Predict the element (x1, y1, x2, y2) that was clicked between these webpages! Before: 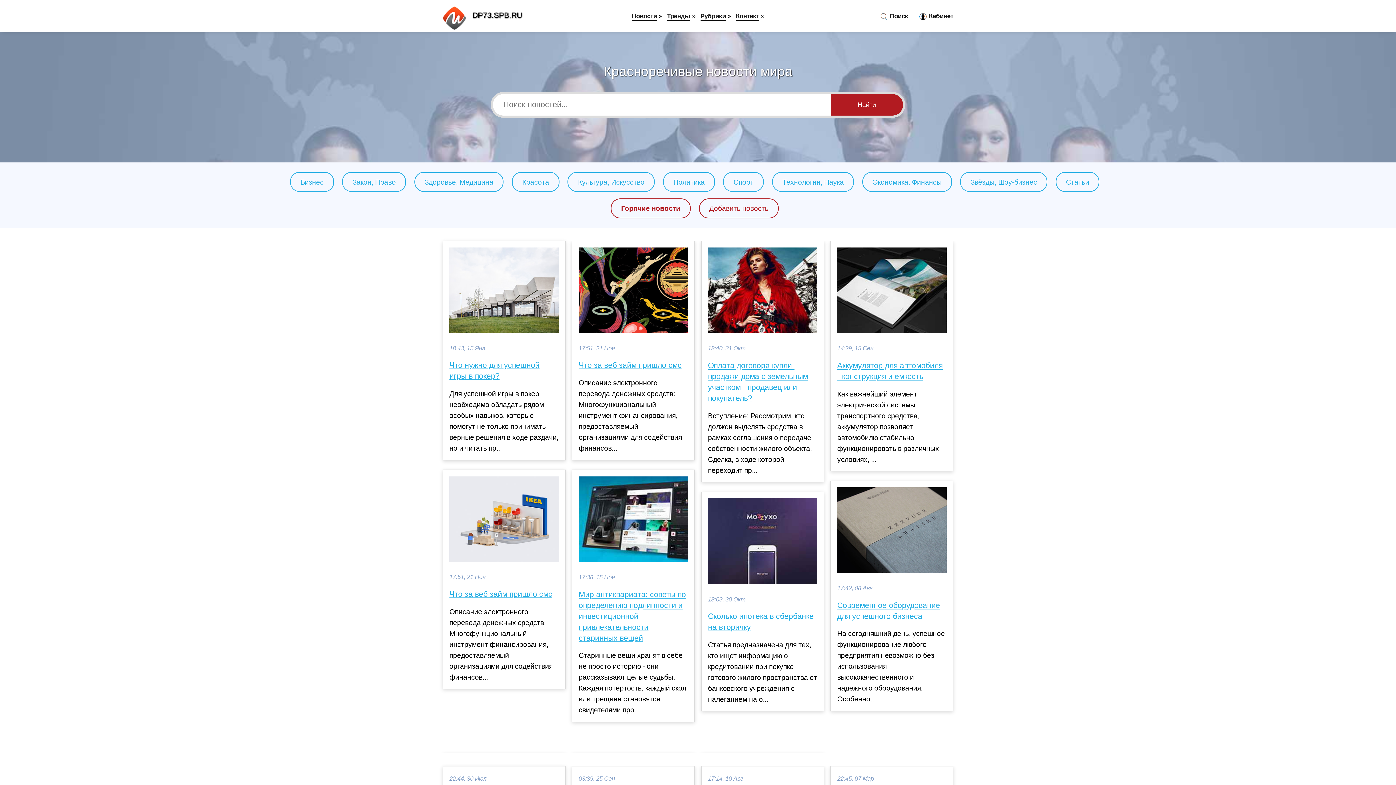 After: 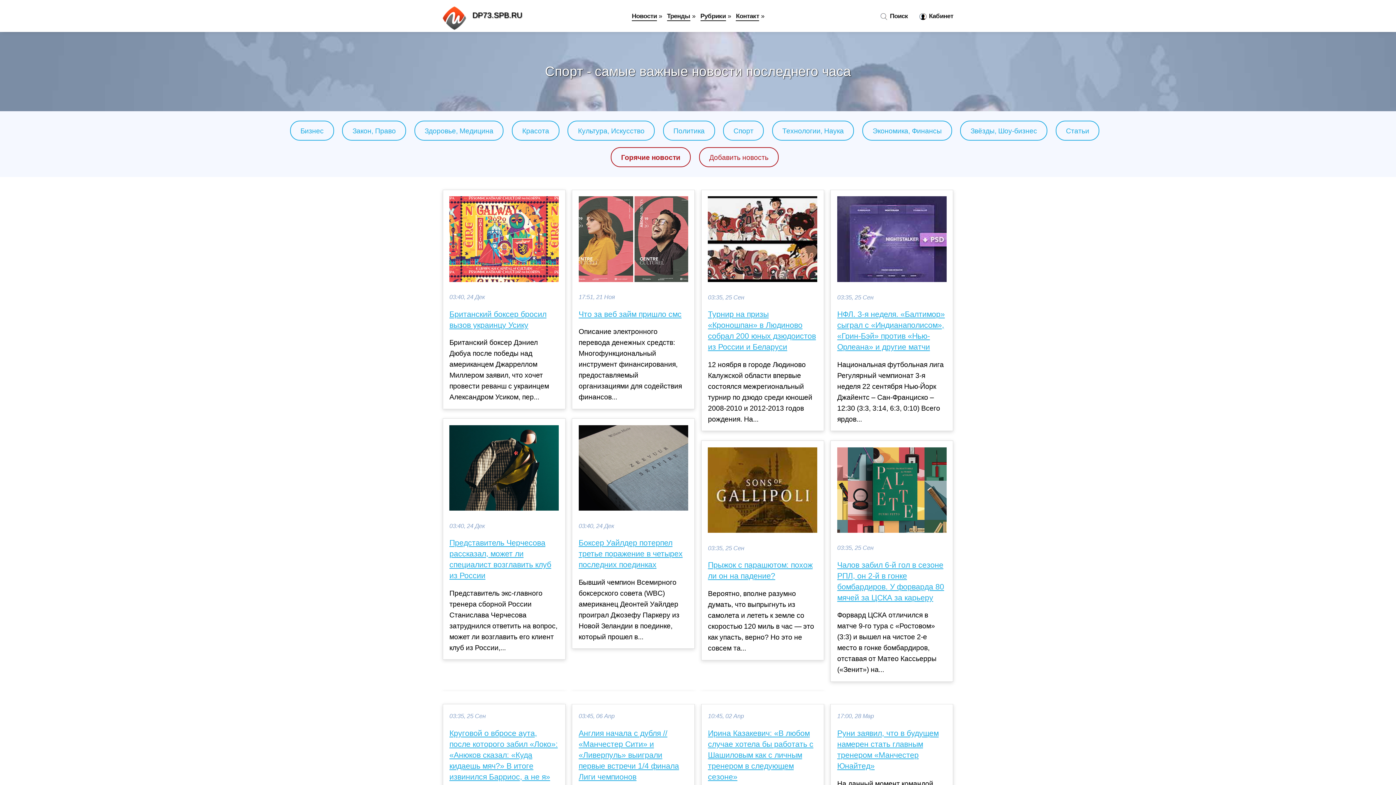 Action: label: Спорт bbox: (733, 178, 753, 186)